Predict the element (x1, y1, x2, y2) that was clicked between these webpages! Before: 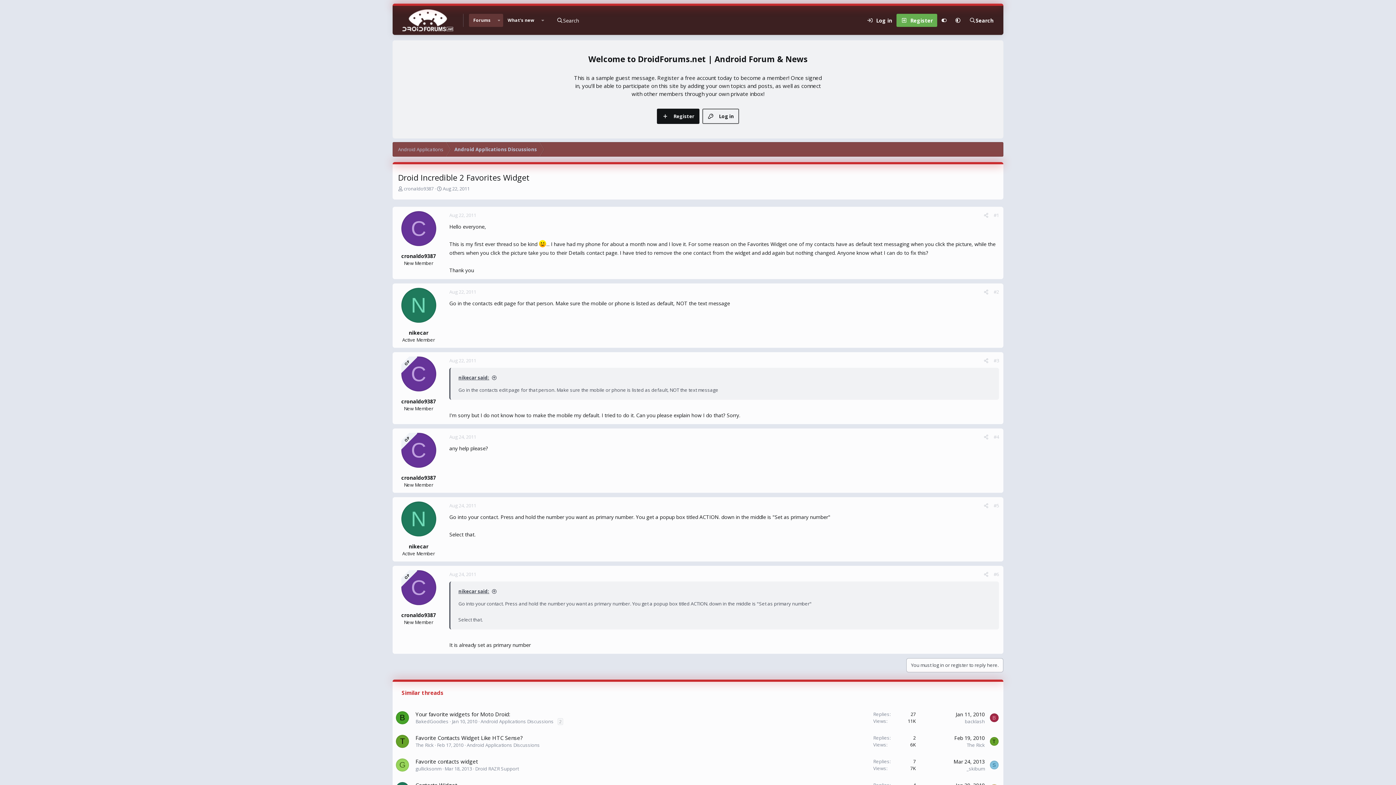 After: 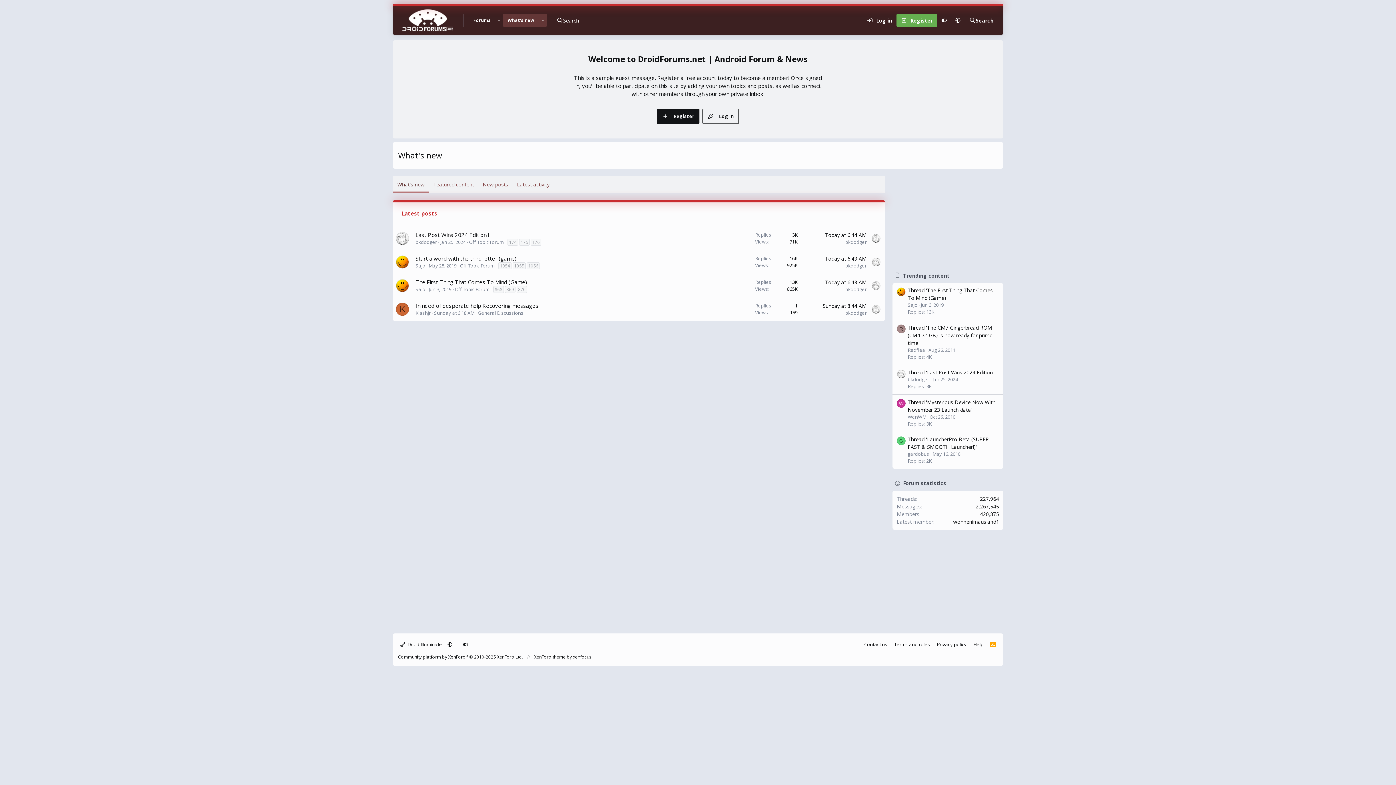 Action: label: What's new bbox: (503, 13, 538, 26)